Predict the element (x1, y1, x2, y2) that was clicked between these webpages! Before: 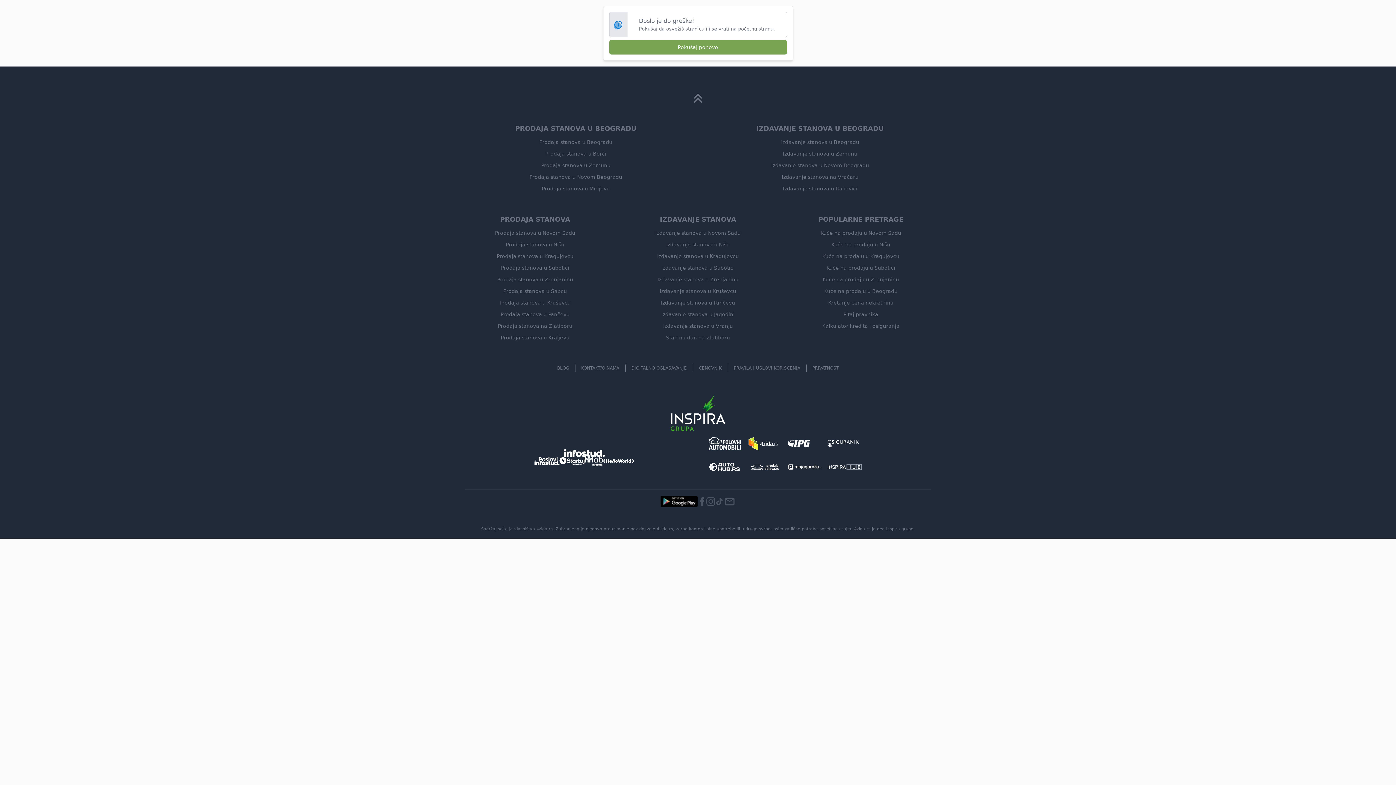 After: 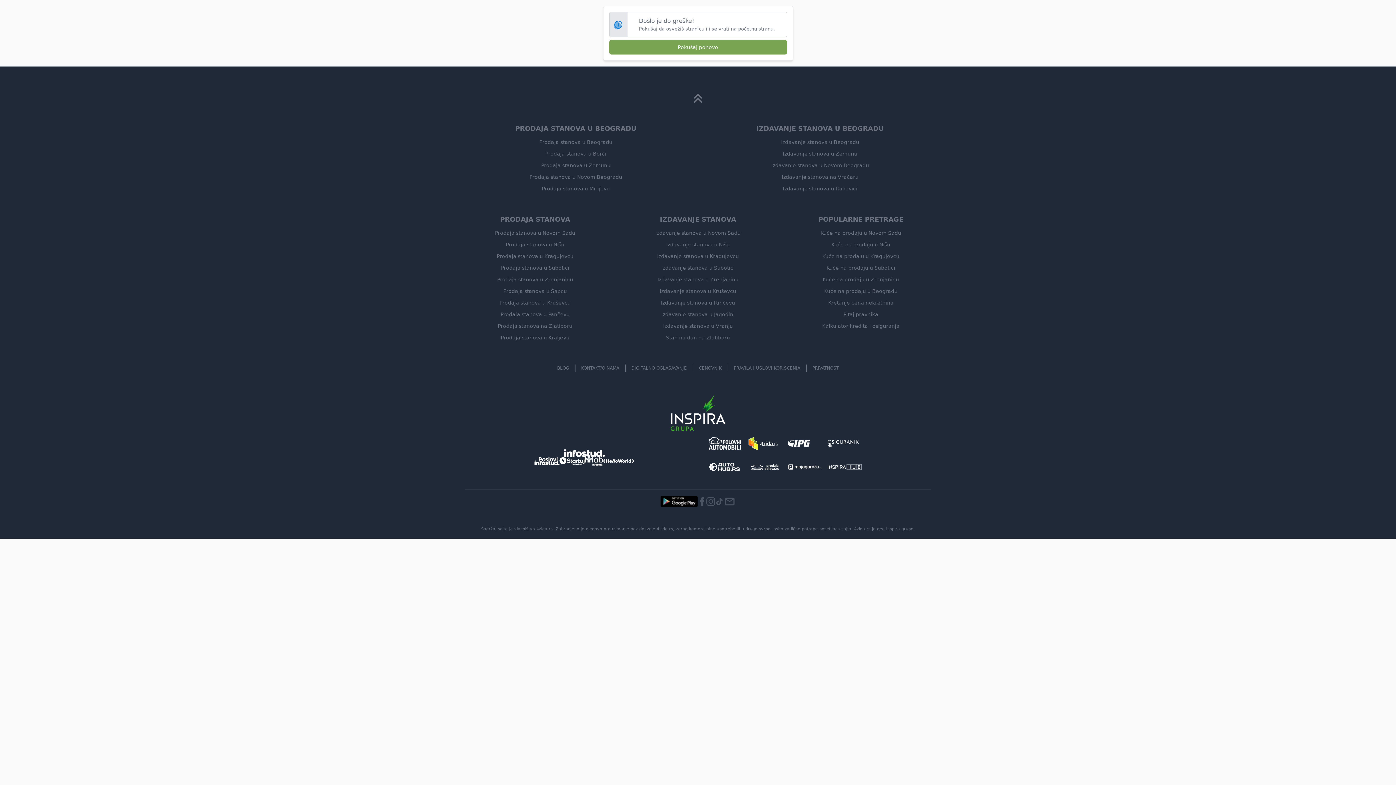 Action: bbox: (495, 230, 575, 236) label: Prodaja stanova u Novom Sadu